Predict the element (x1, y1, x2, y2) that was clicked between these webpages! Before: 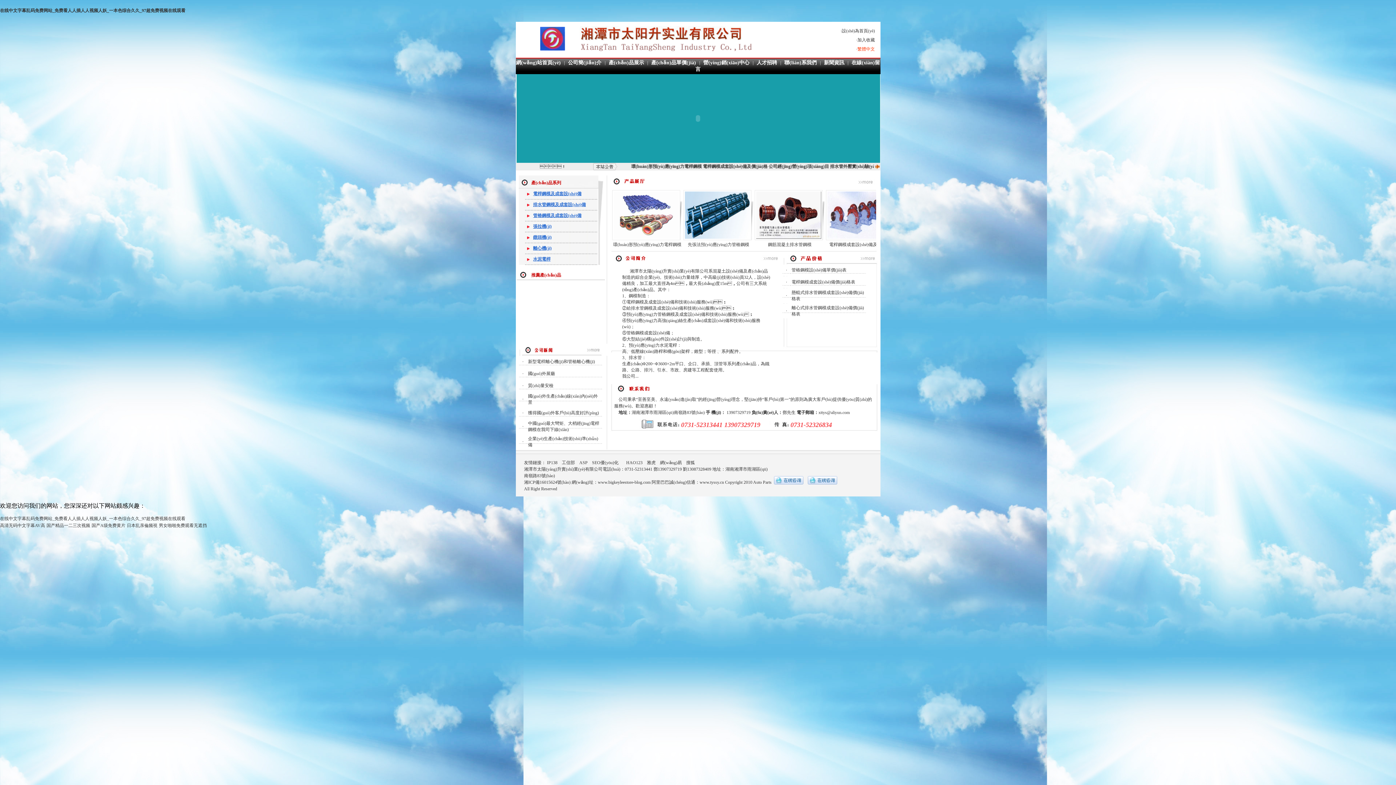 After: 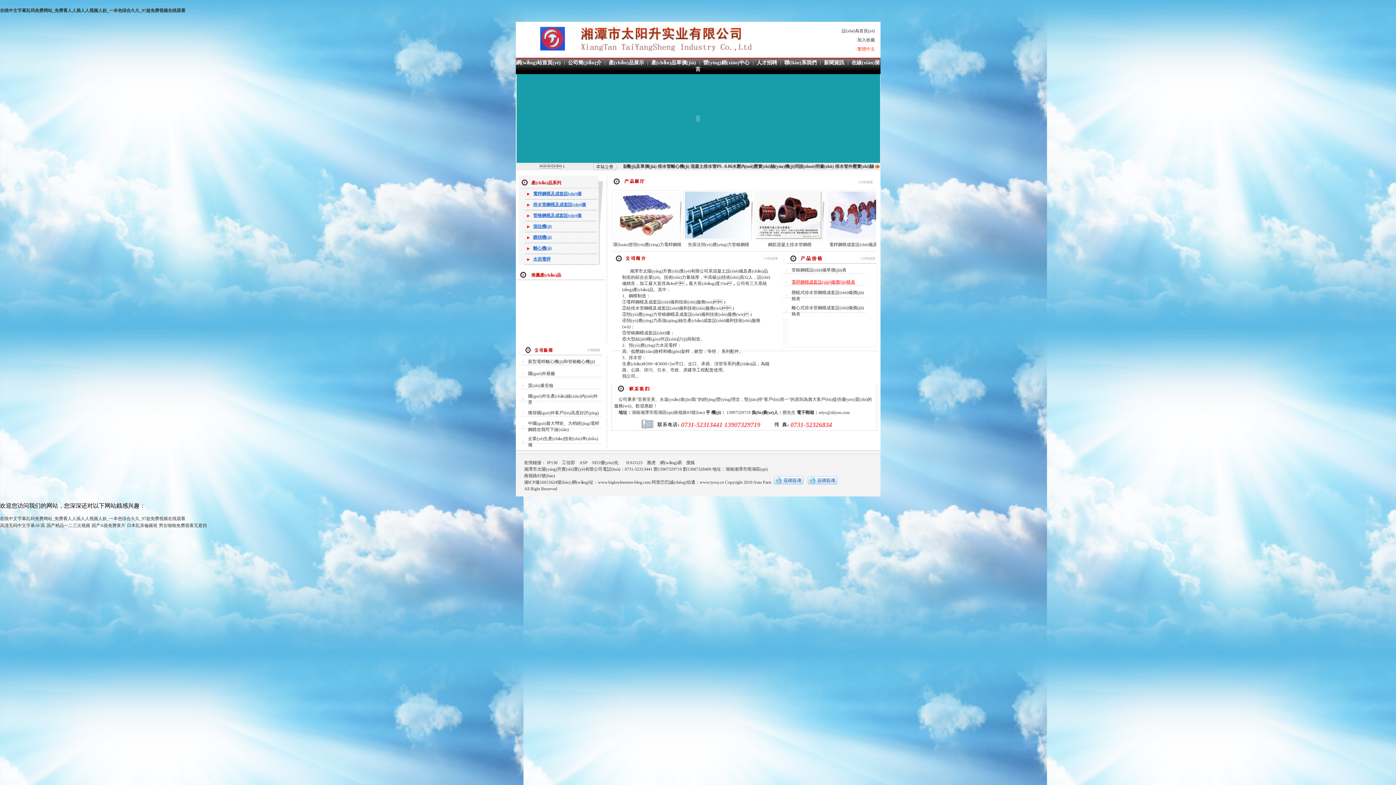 Action: bbox: (791, 279, 855, 284) label: 電桿鋼模成套設(shè)備價(jià)格表